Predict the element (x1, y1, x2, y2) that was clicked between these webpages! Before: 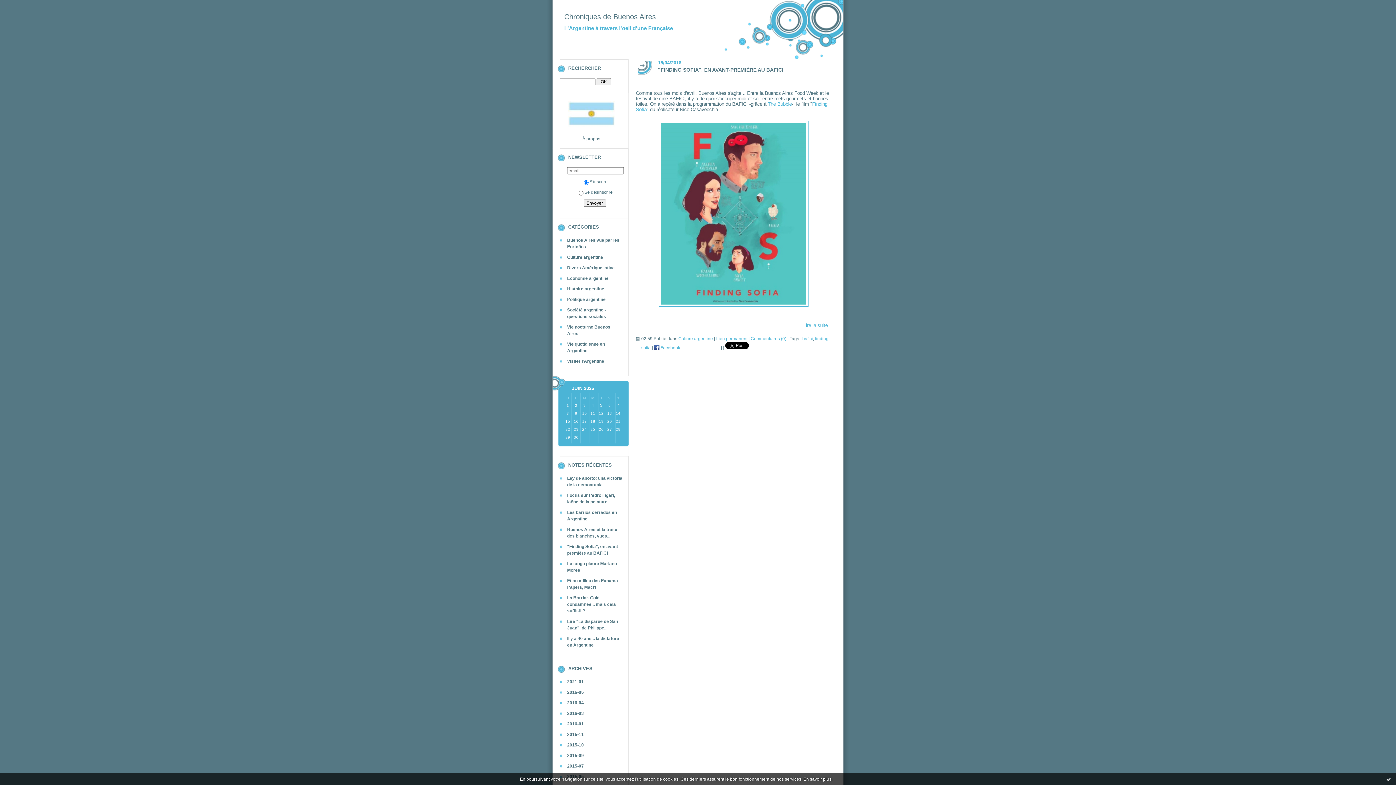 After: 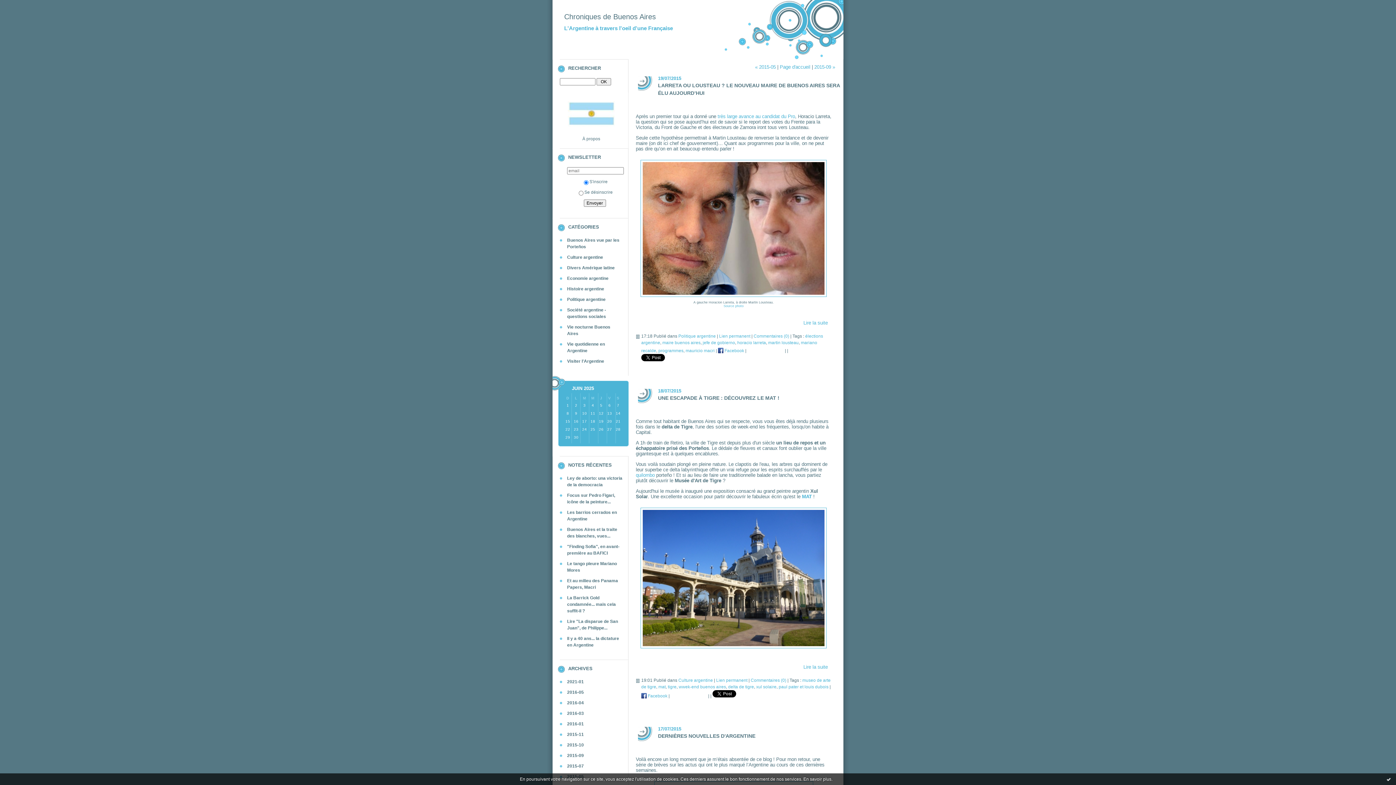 Action: label: 2015-07 bbox: (567, 764, 584, 769)